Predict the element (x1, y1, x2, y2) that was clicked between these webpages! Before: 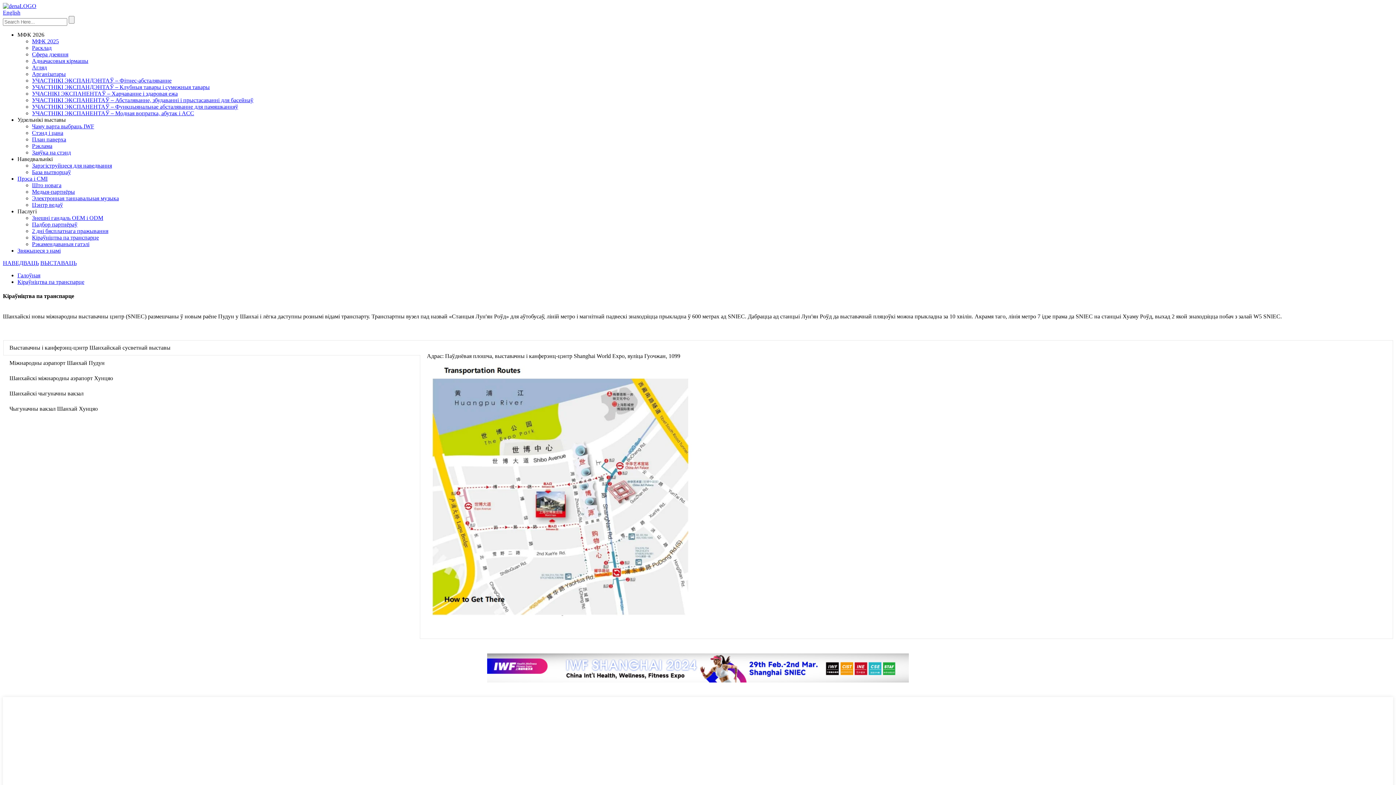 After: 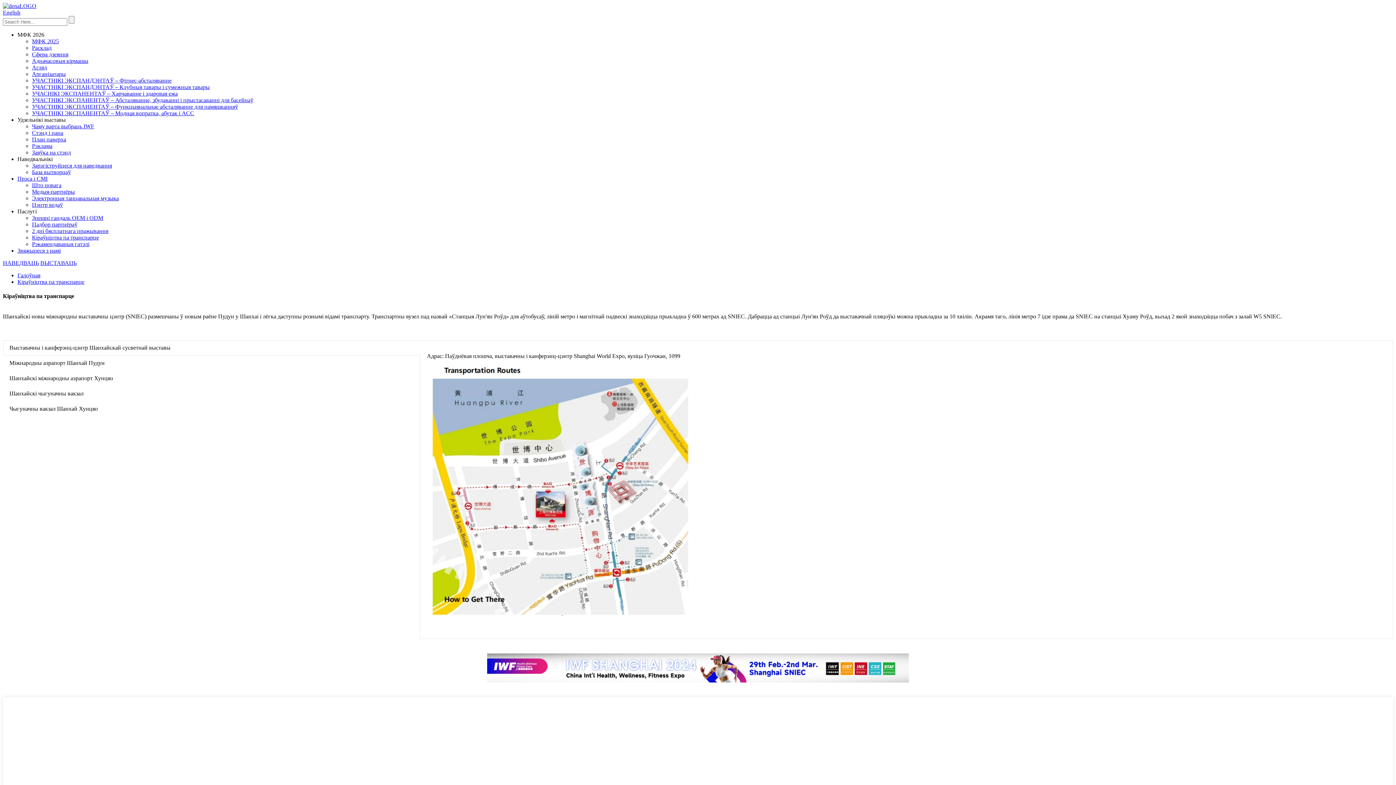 Action: bbox: (17, 278, 84, 285) label: Кіраўніцтва па транспарце